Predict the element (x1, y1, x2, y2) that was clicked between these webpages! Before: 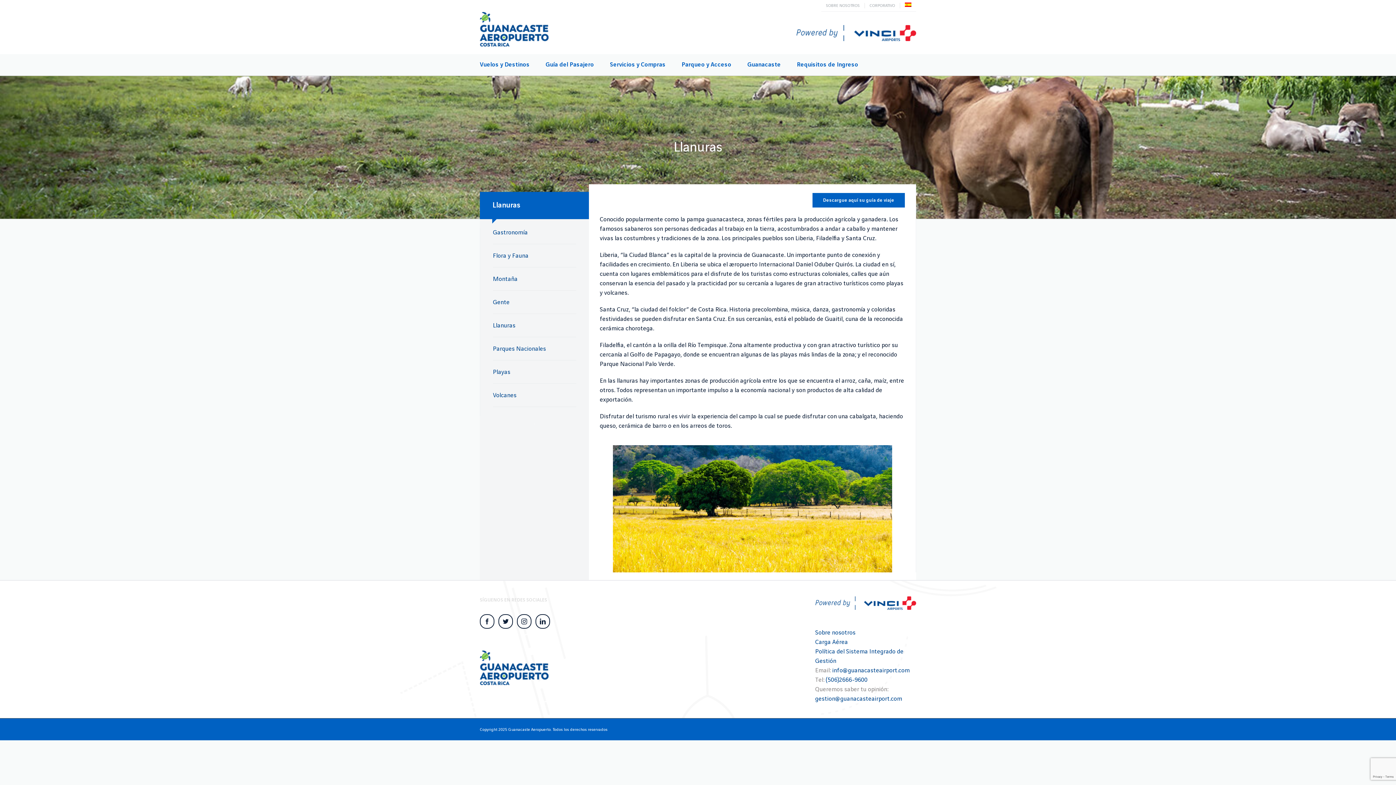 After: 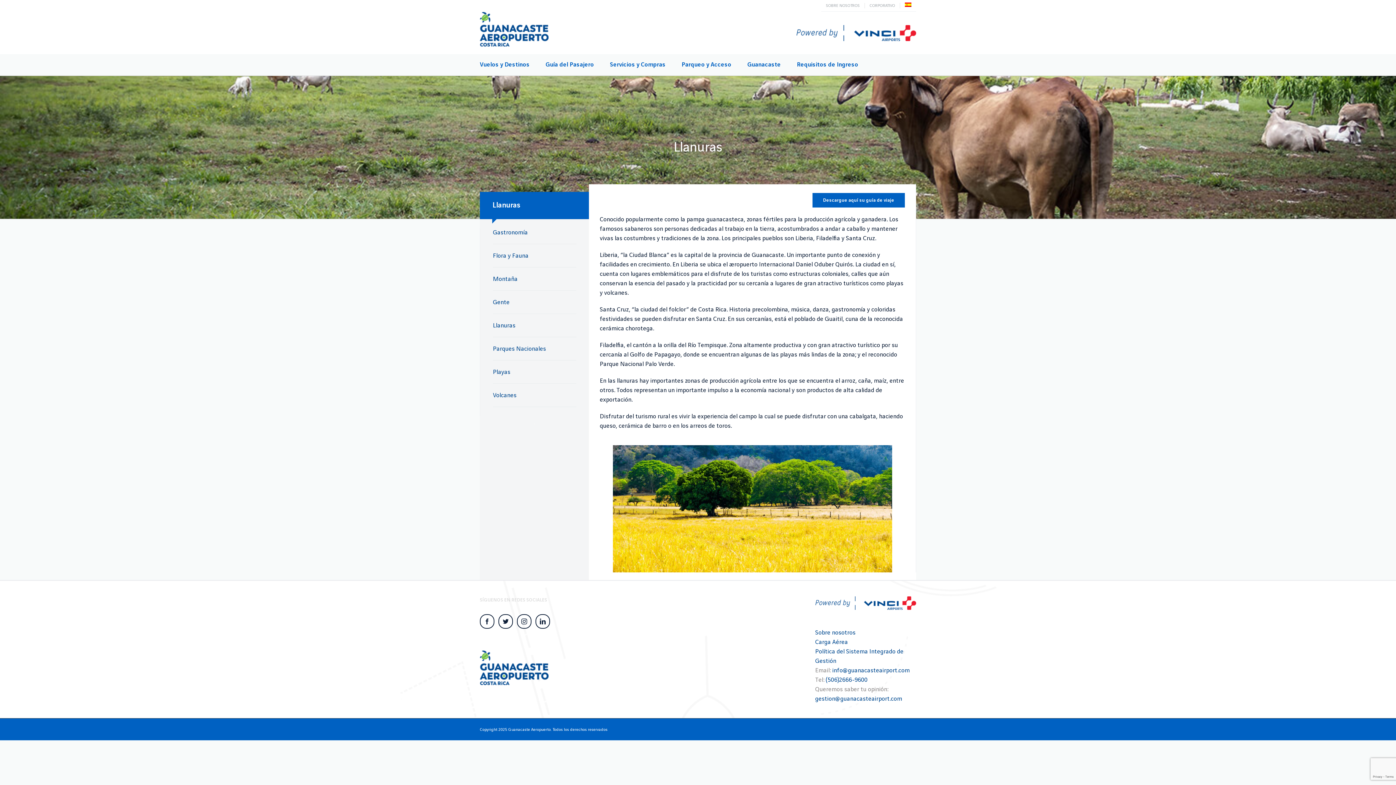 Action: label: info@guanacasteairport.com bbox: (832, 667, 910, 674)